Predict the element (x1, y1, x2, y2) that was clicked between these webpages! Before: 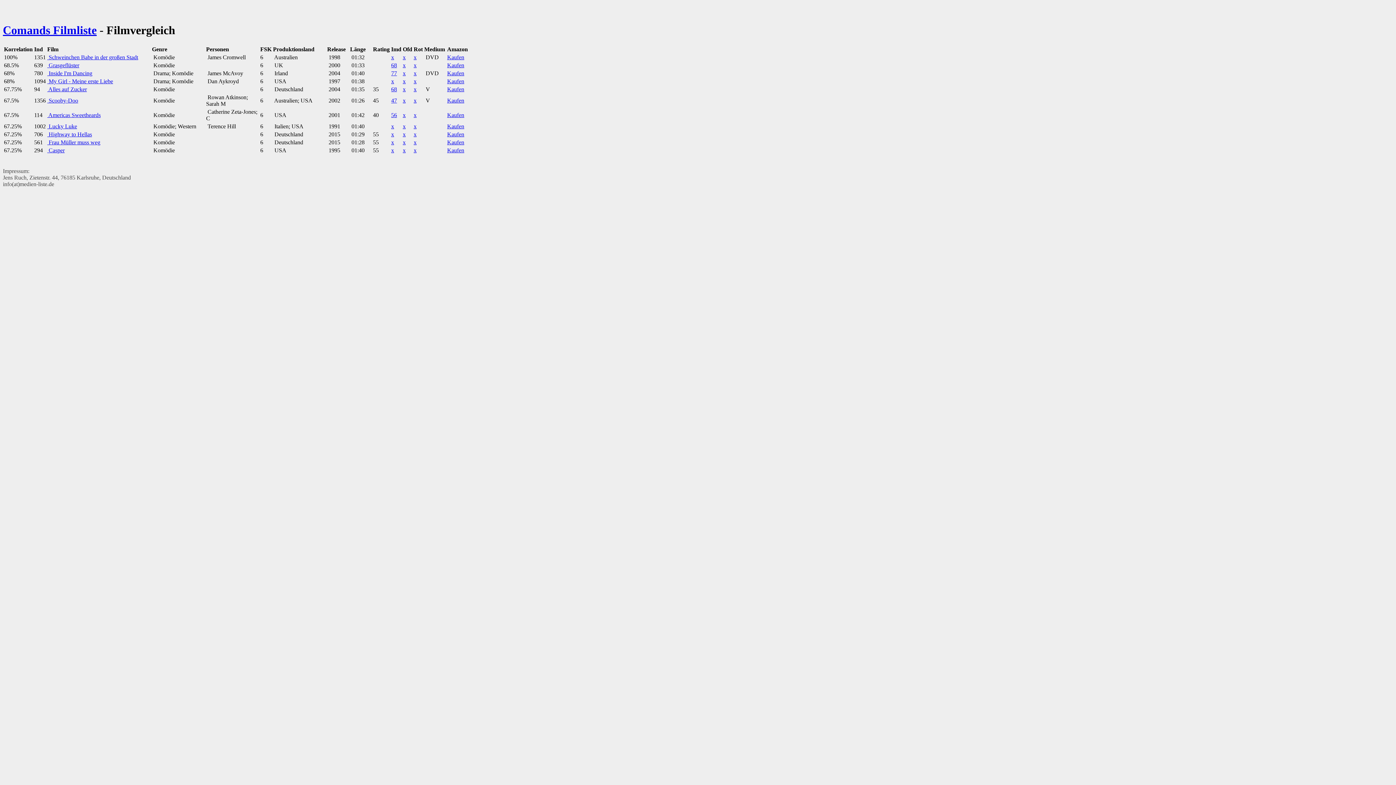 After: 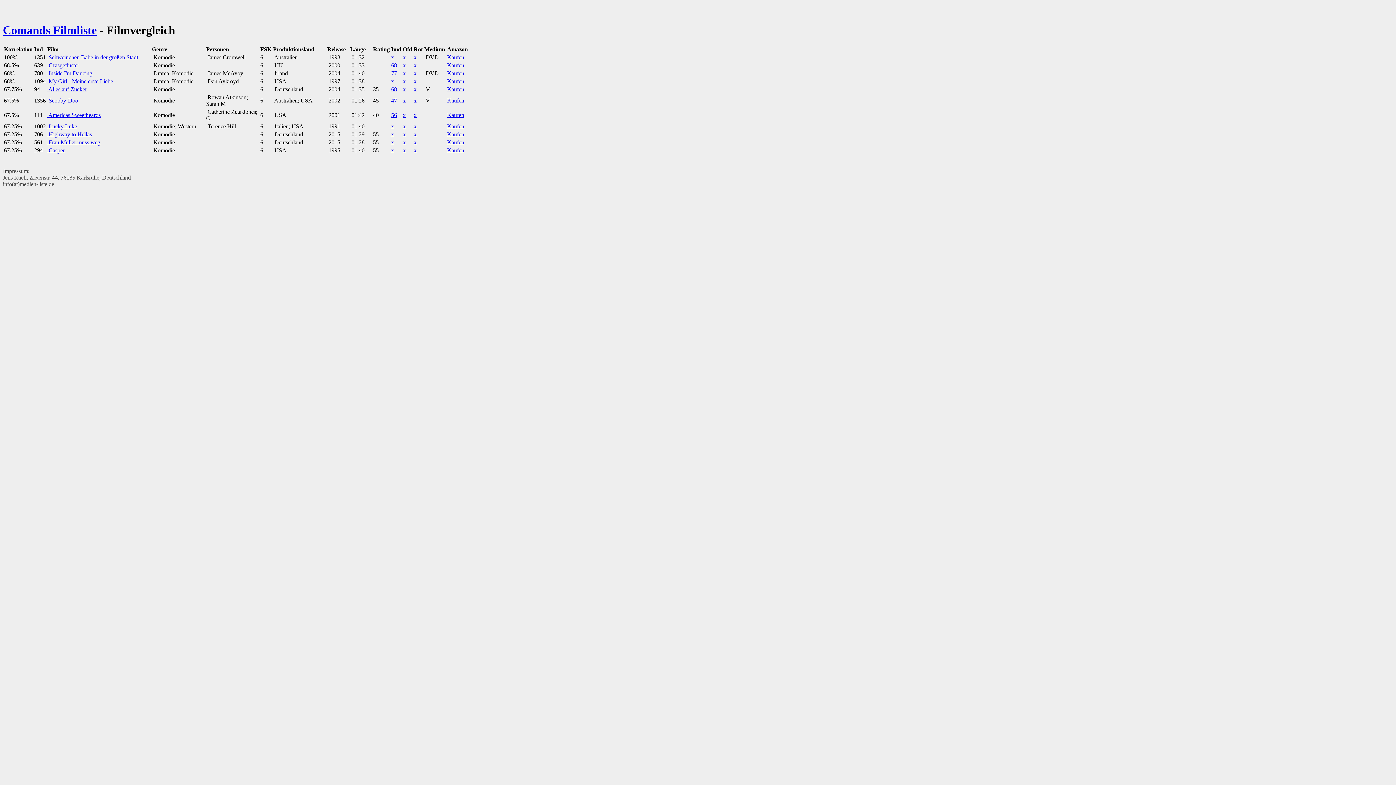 Action: label: x bbox: (413, 131, 416, 137)